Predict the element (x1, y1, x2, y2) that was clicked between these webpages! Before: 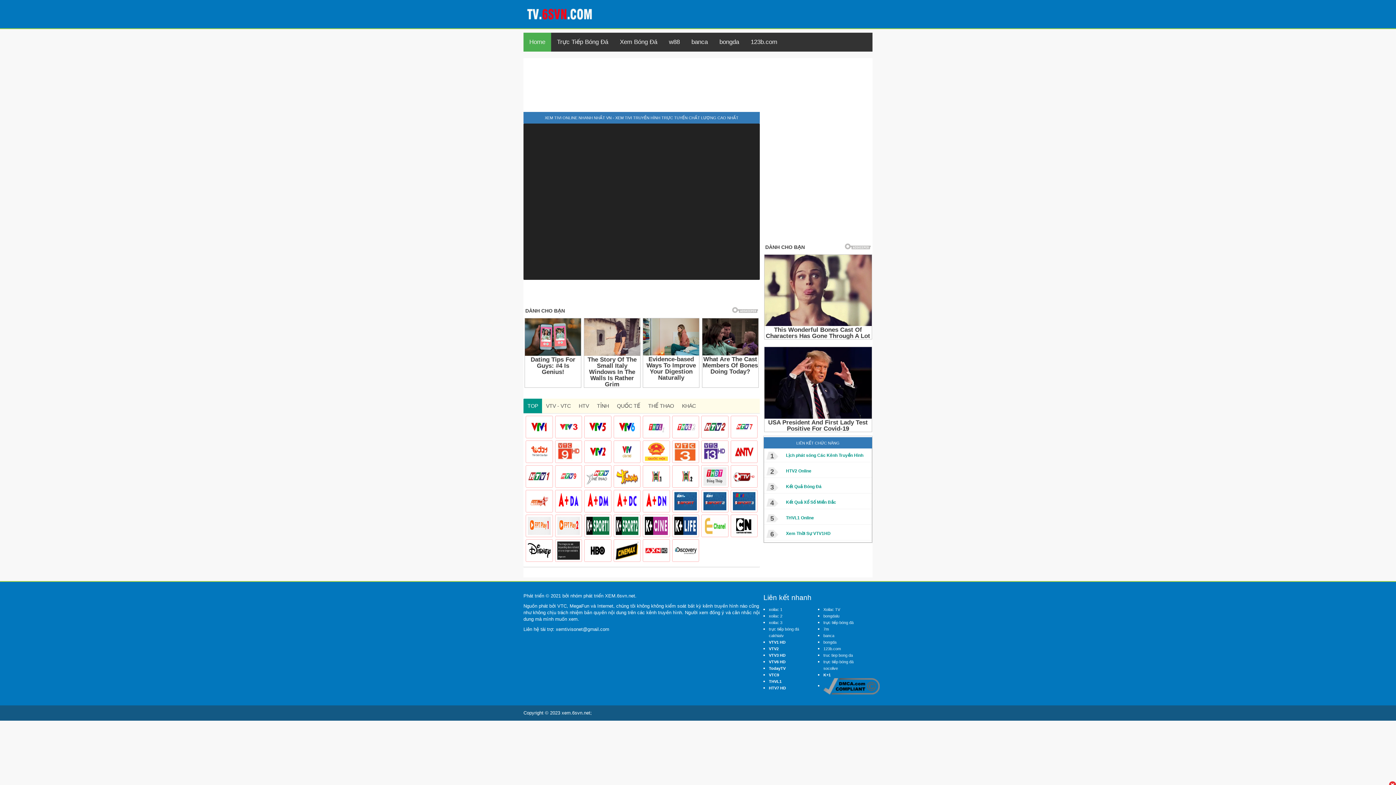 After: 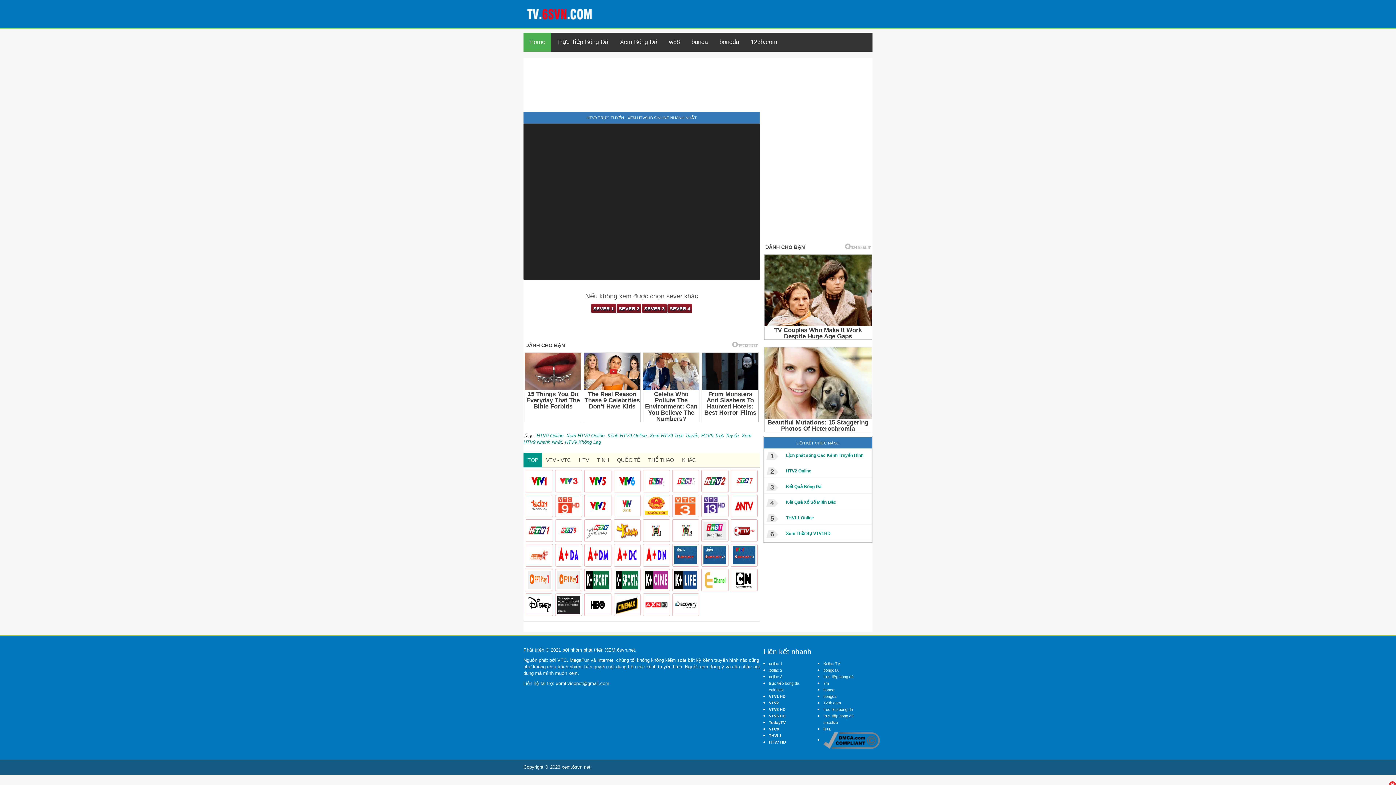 Action: bbox: (555, 465, 582, 487)